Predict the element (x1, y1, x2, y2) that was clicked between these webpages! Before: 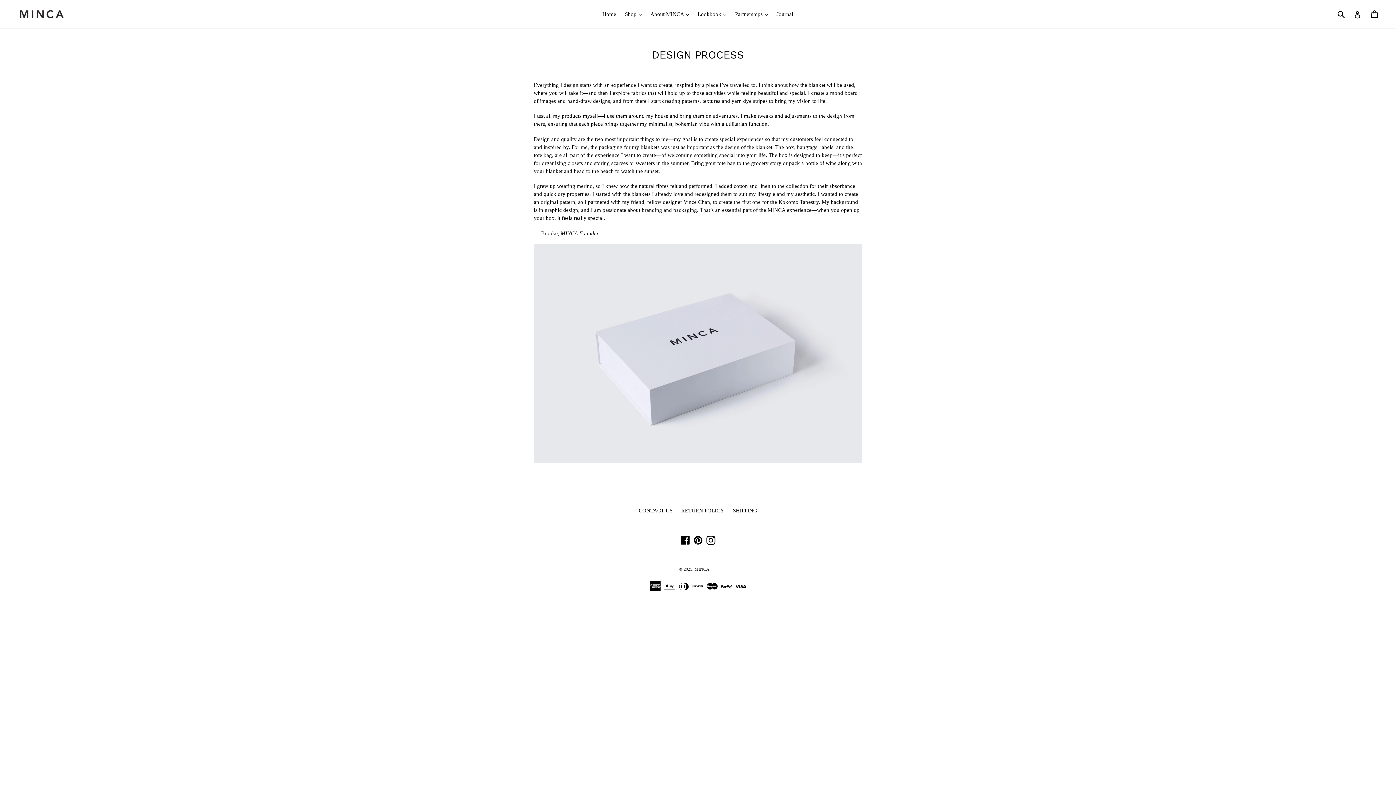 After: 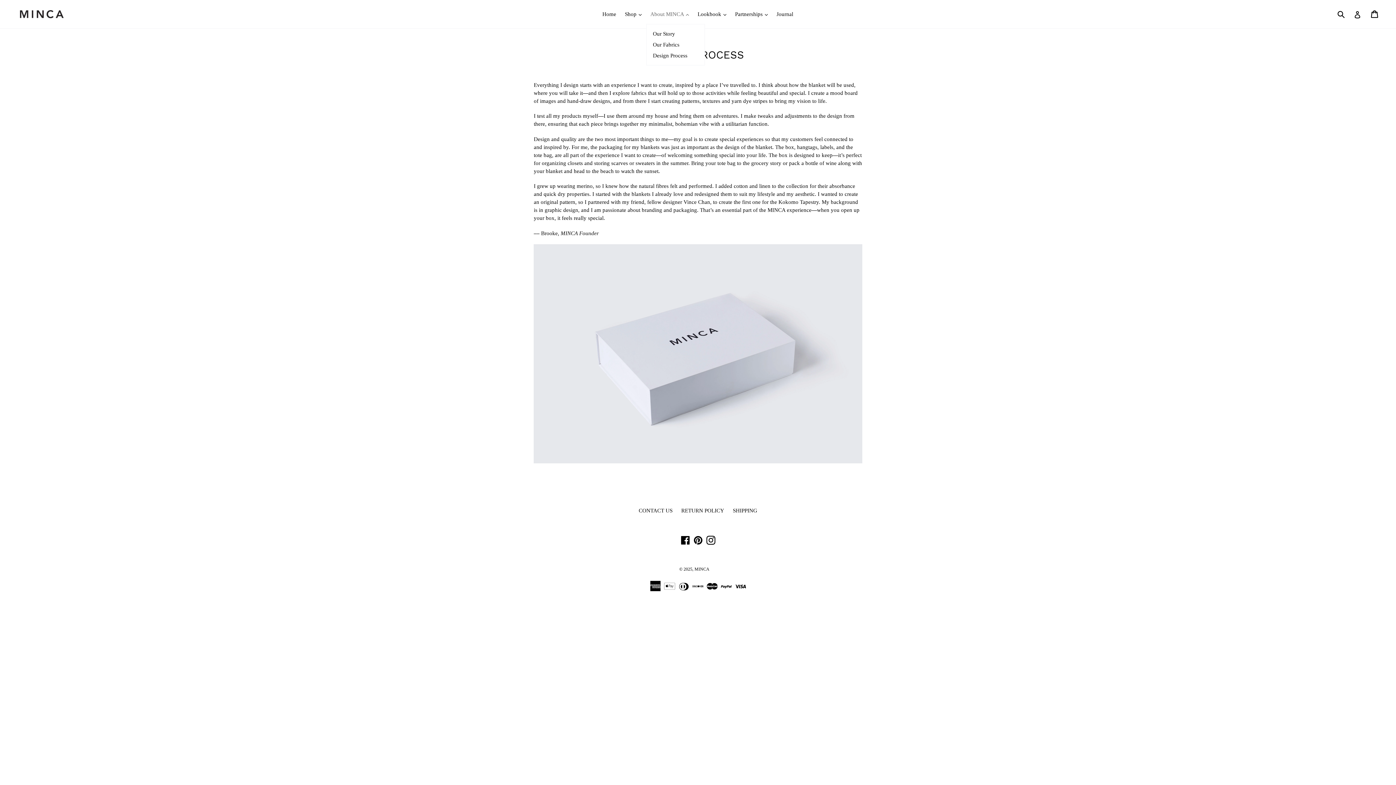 Action: bbox: (646, 9, 692, 19) label: About MINCA 
expand